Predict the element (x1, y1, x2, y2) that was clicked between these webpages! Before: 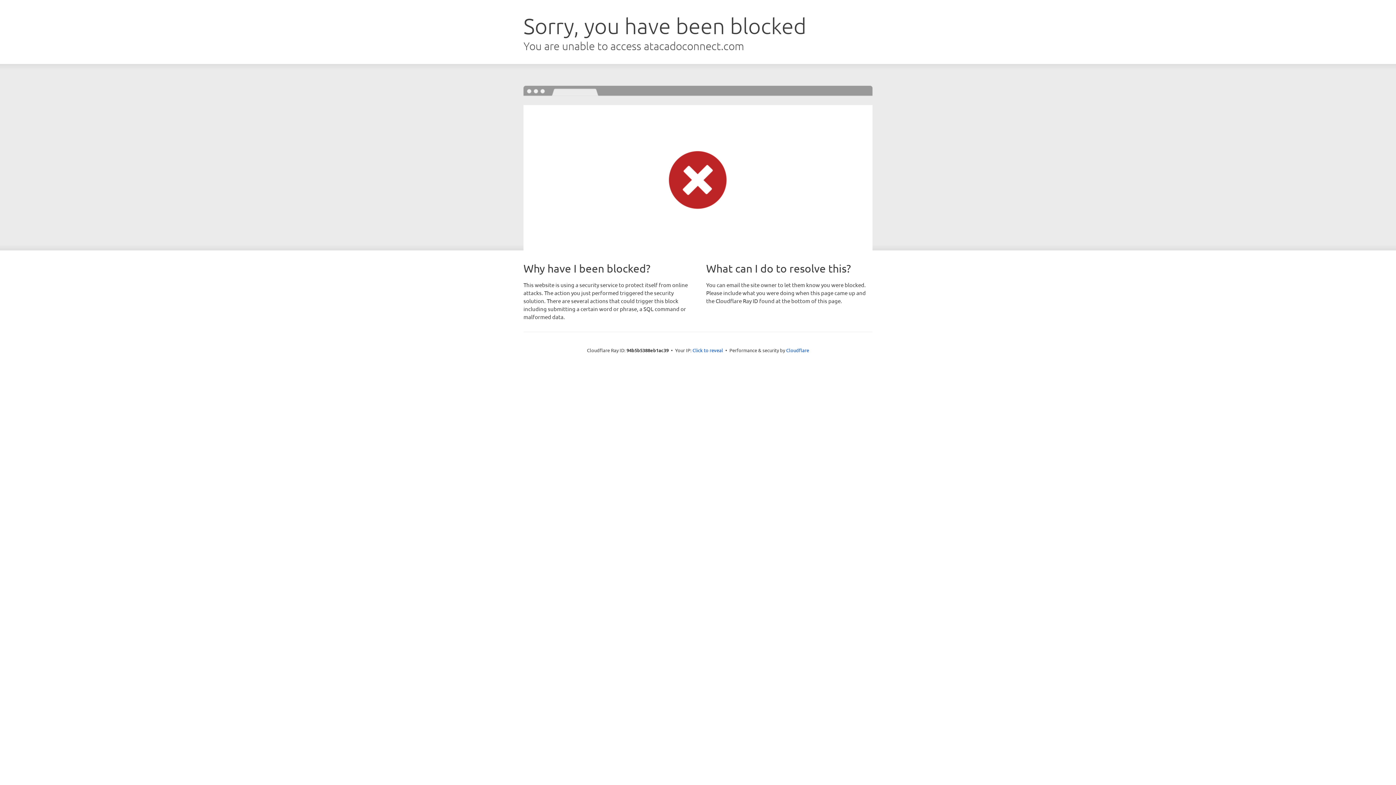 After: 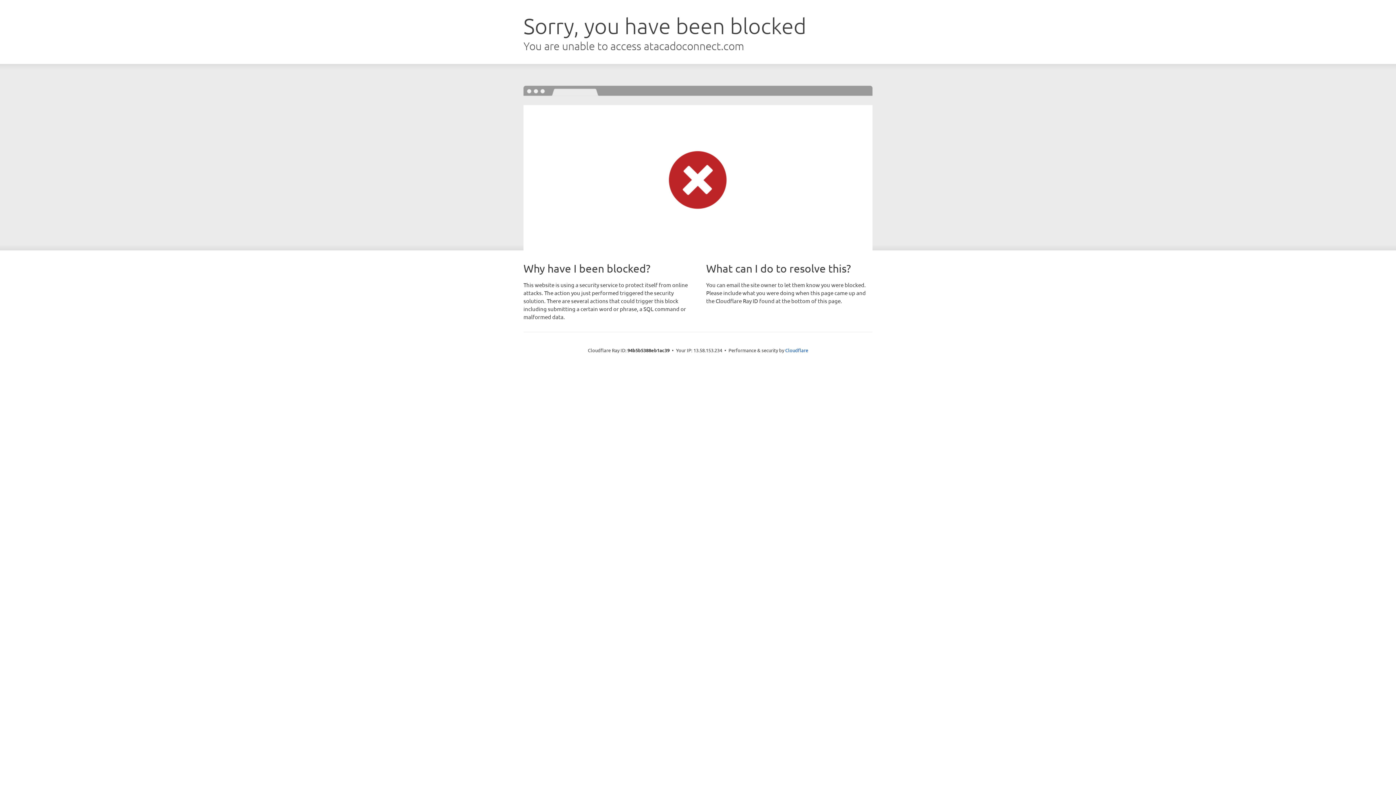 Action: bbox: (692, 346, 723, 353) label: Click to reveal